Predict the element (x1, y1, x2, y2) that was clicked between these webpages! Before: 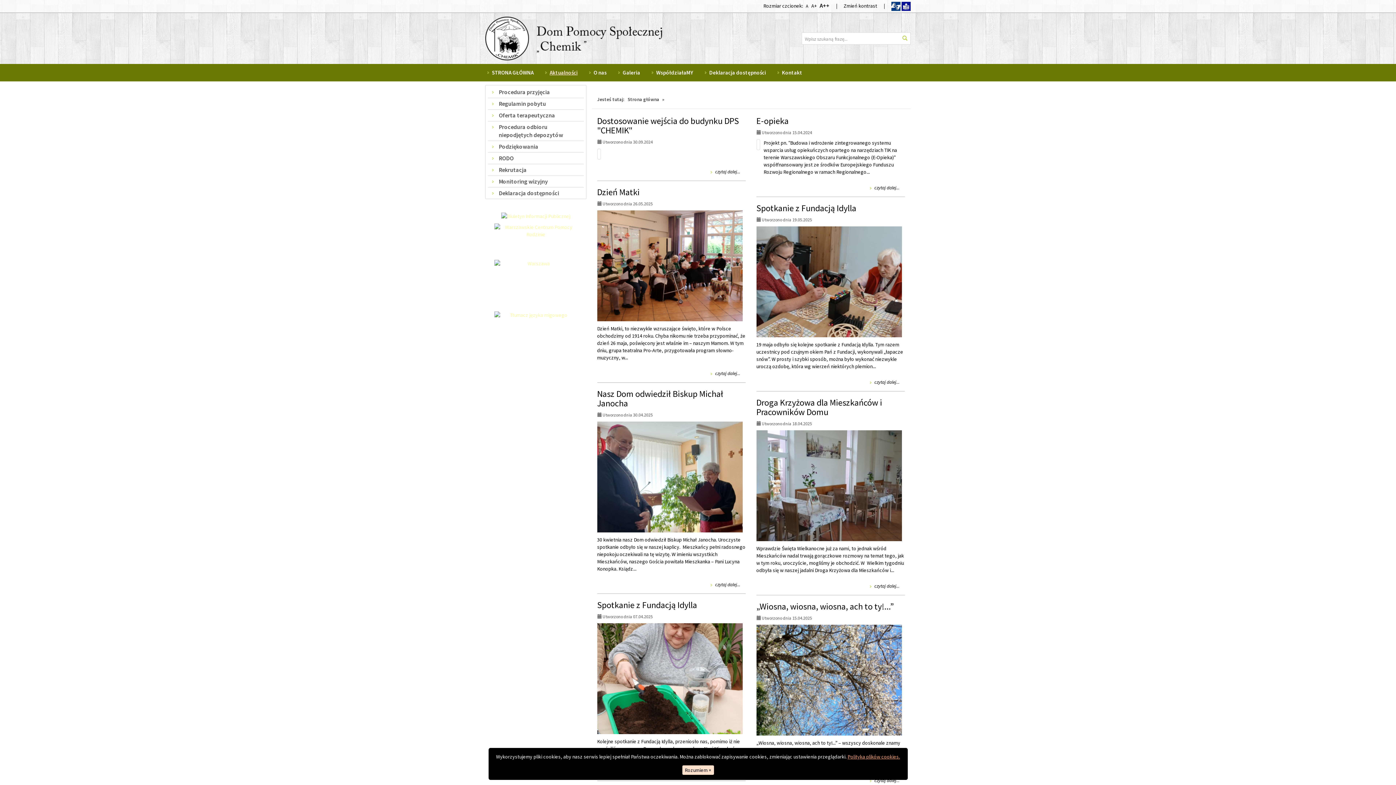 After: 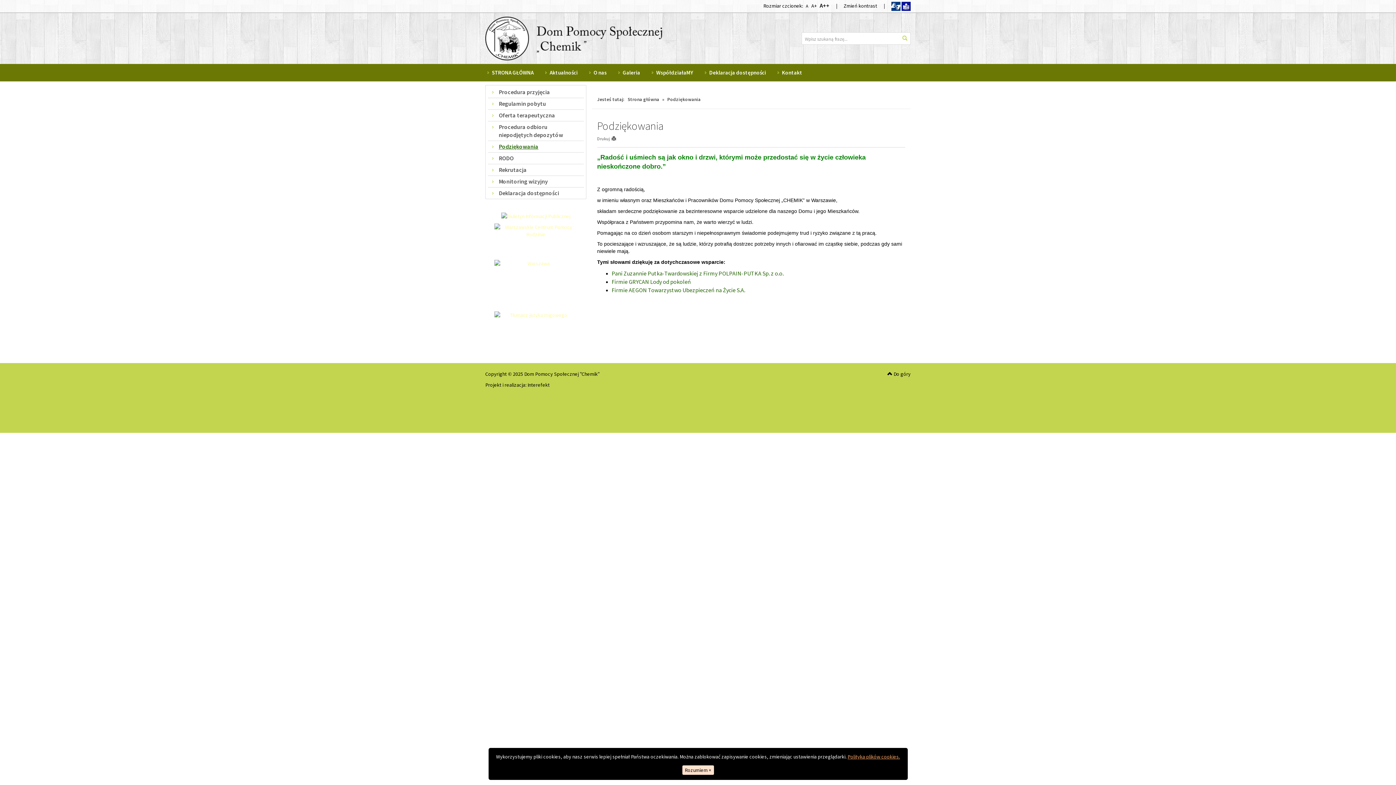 Action: bbox: (488, 141, 583, 152) label: Podziękowania